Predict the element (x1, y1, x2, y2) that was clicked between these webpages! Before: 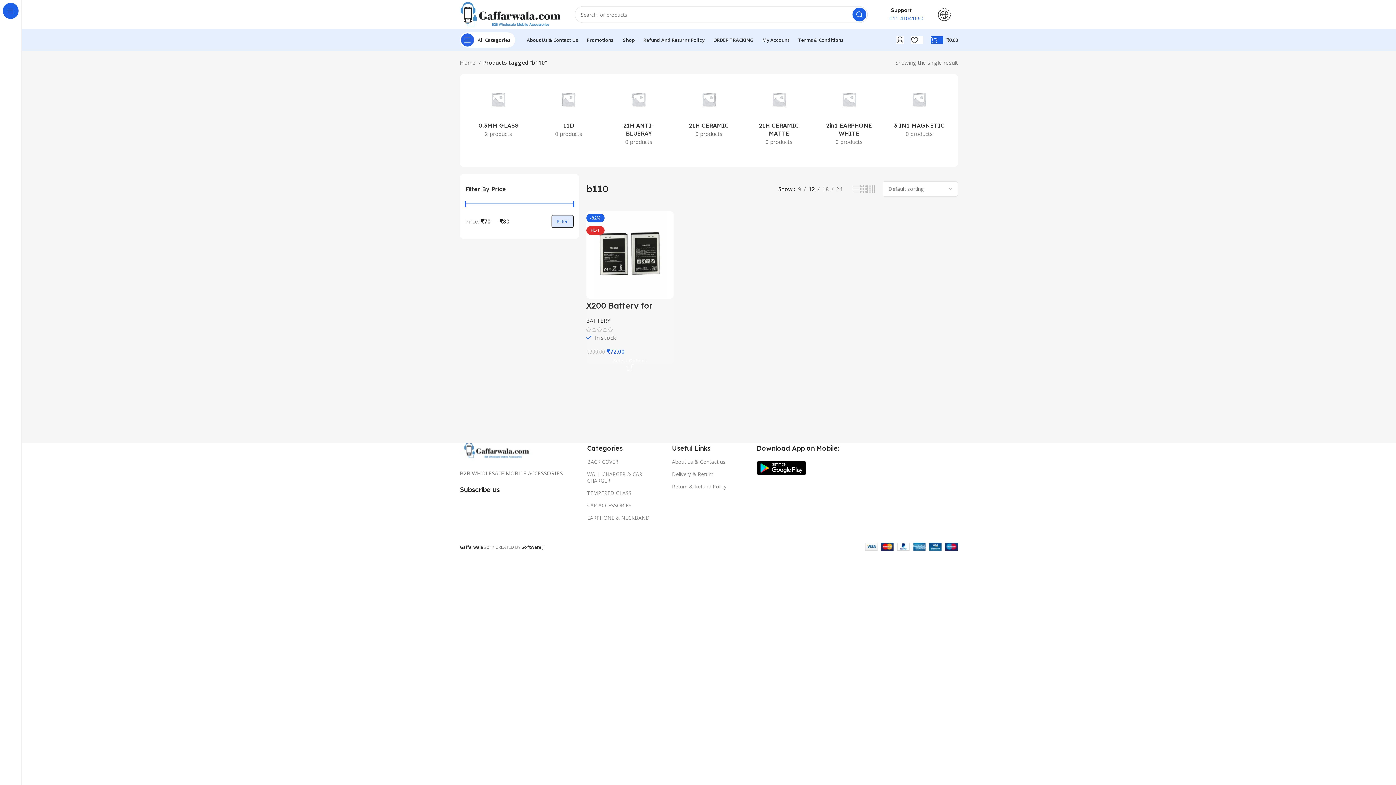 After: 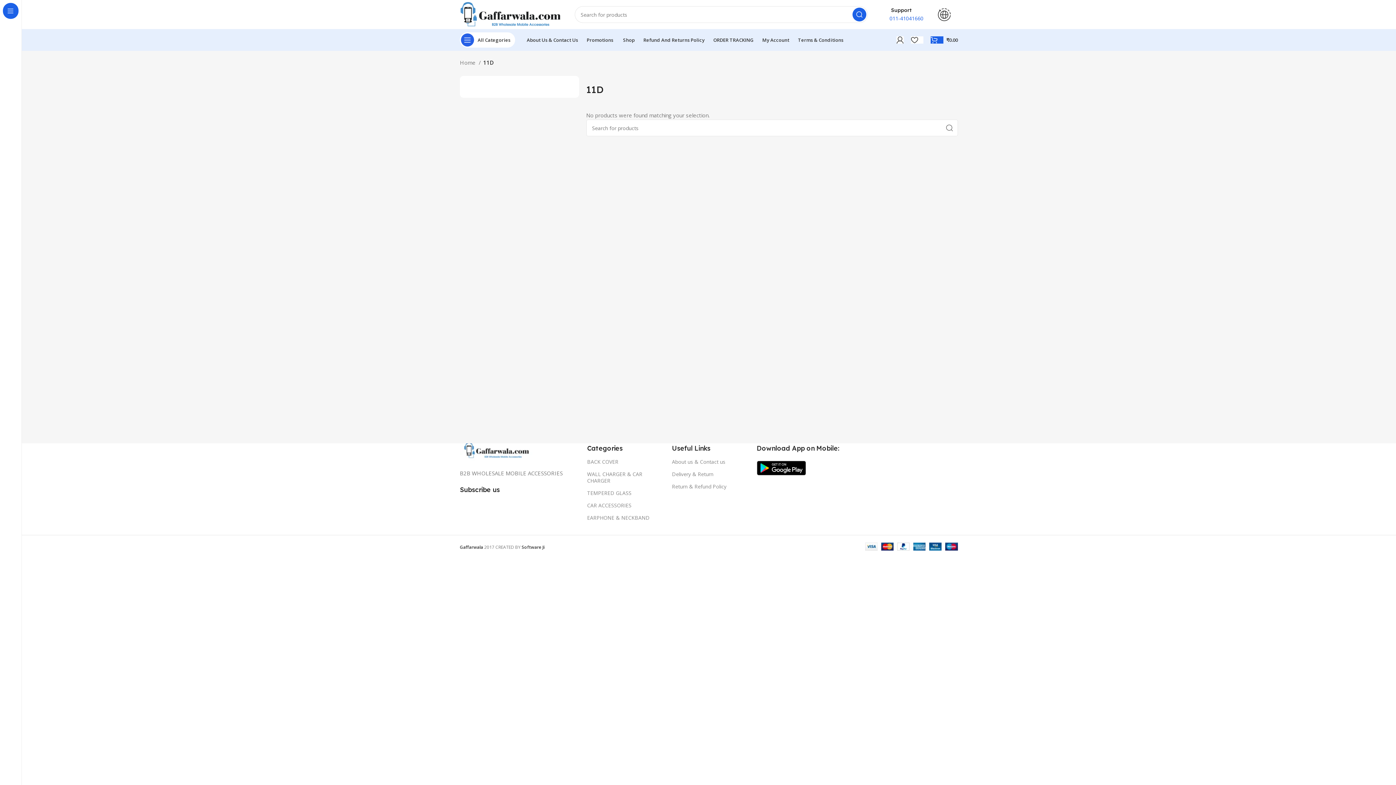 Action: label: Product category 11d bbox: (537, 81, 600, 141)